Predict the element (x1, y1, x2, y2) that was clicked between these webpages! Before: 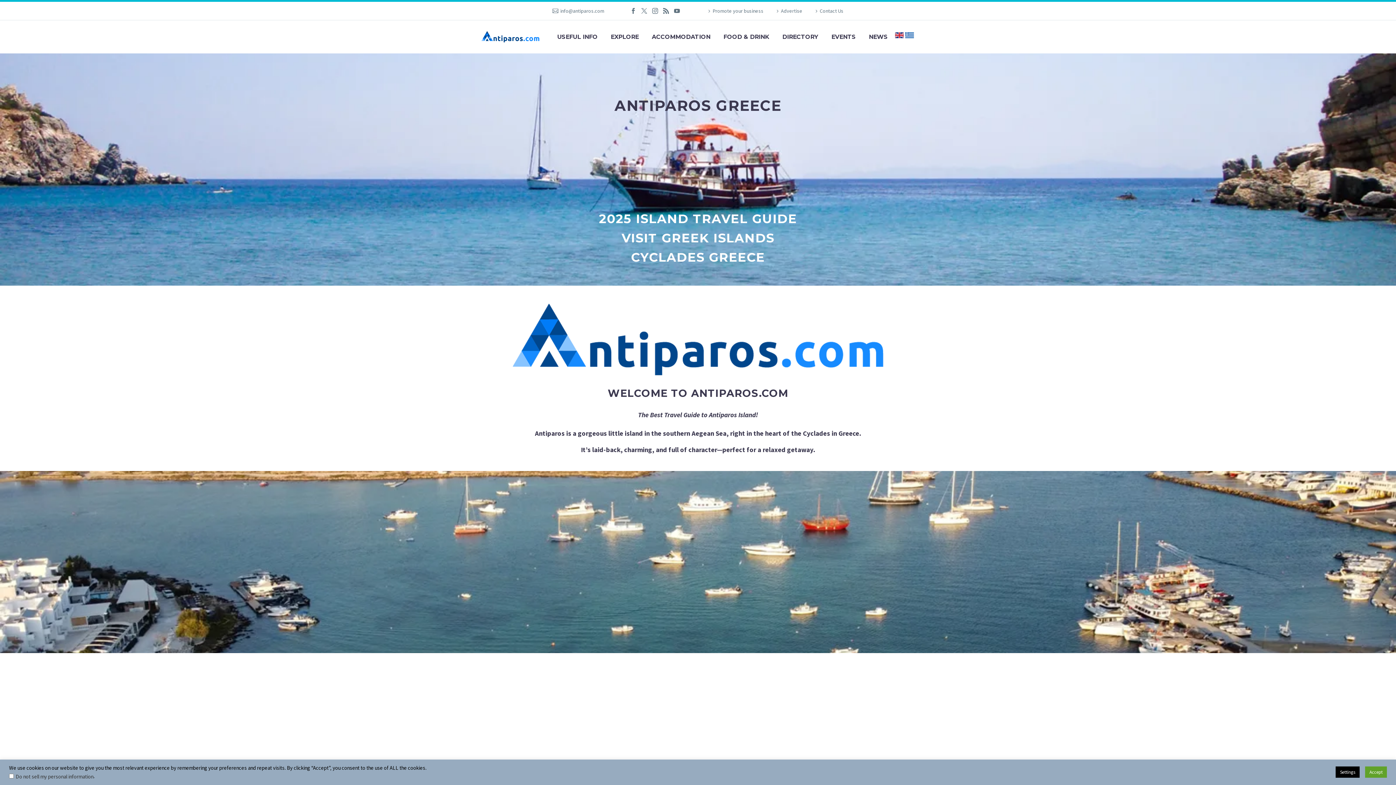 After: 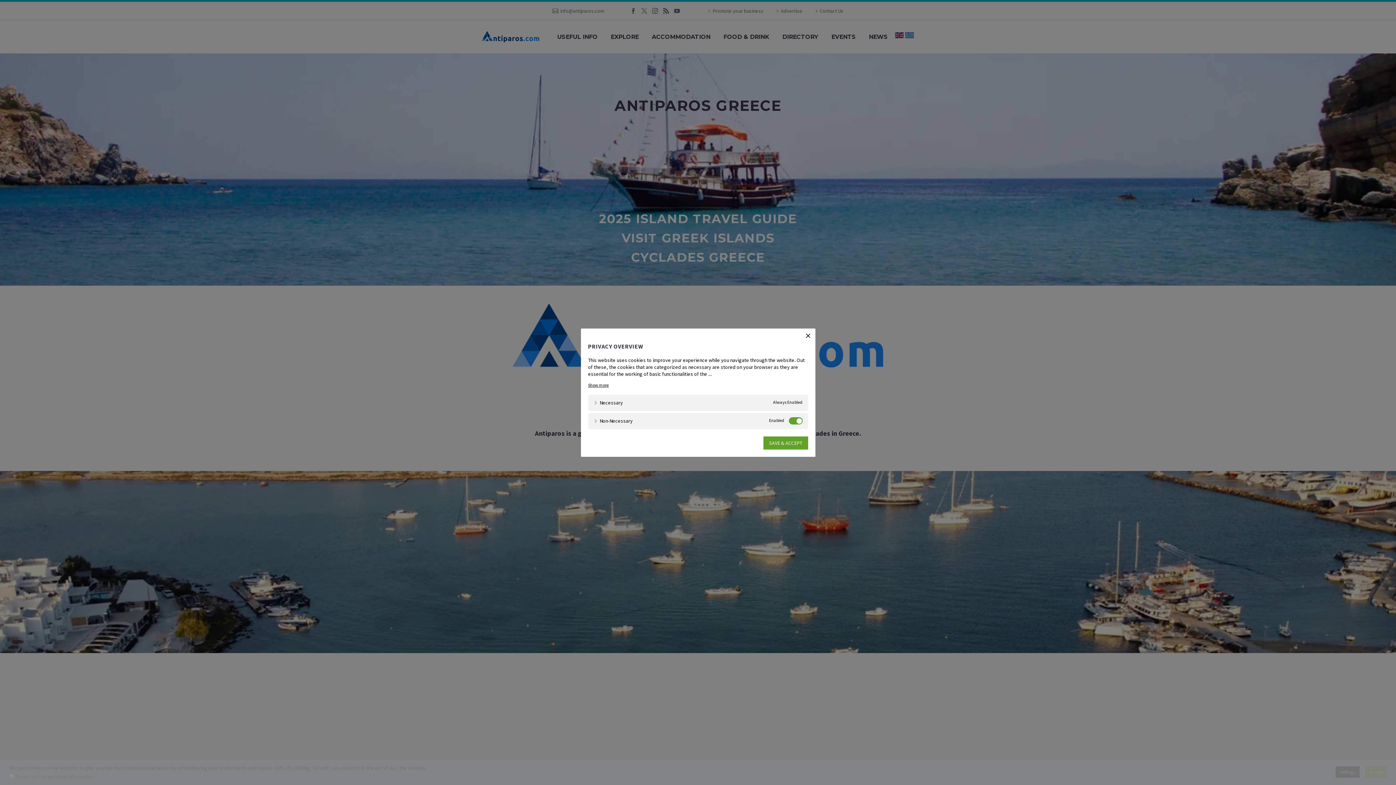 Action: label: Settings bbox: (1336, 767, 1360, 778)